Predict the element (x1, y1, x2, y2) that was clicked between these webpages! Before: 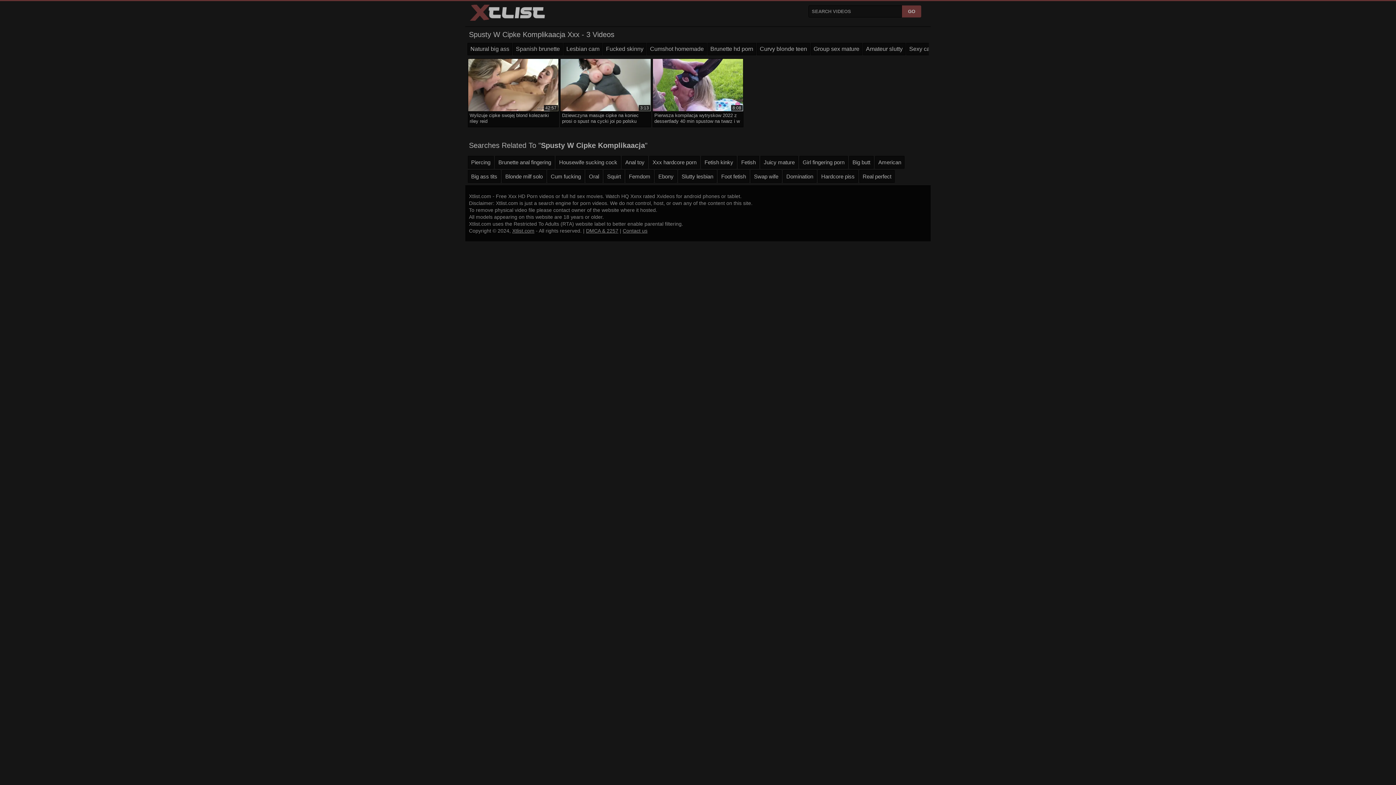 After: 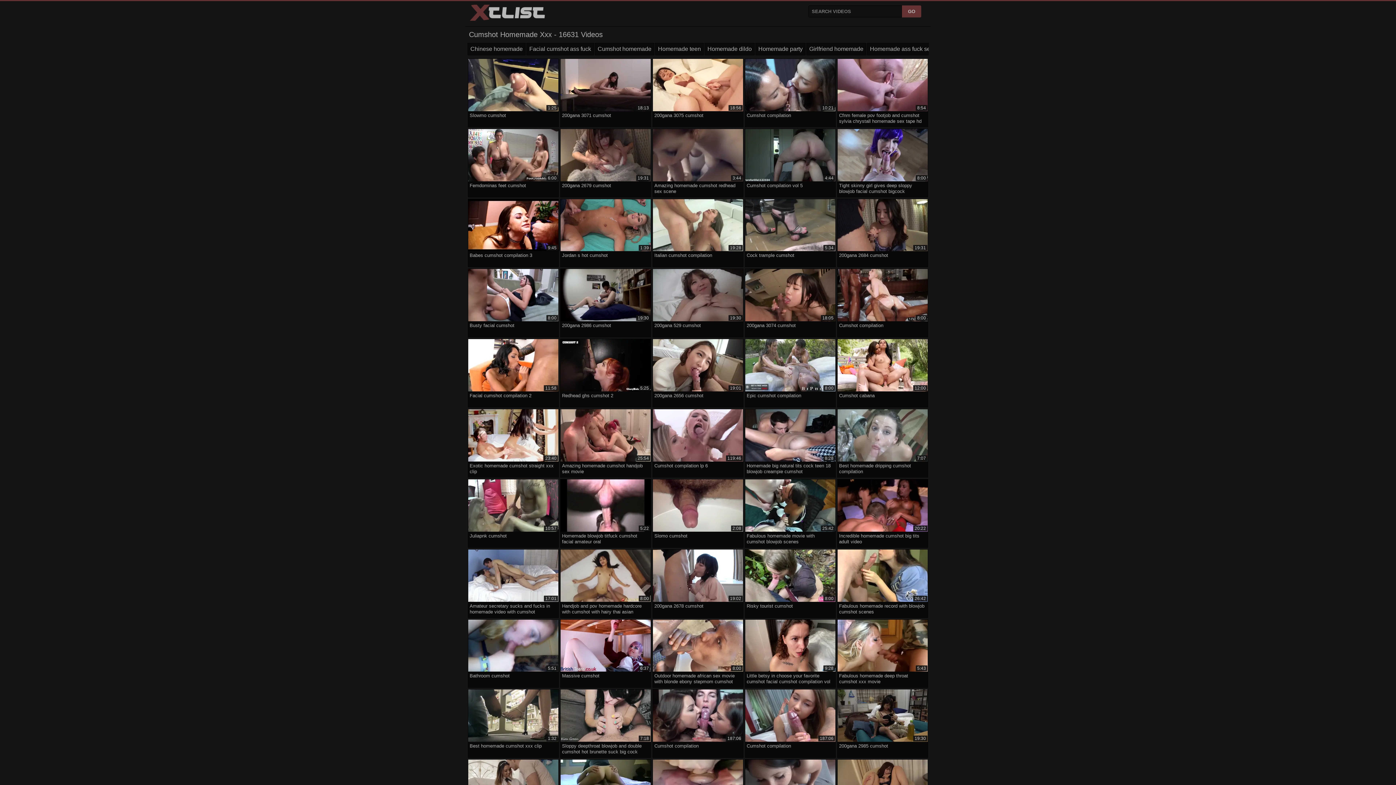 Action: label: Cumshot homemade bbox: (647, 42, 706, 55)